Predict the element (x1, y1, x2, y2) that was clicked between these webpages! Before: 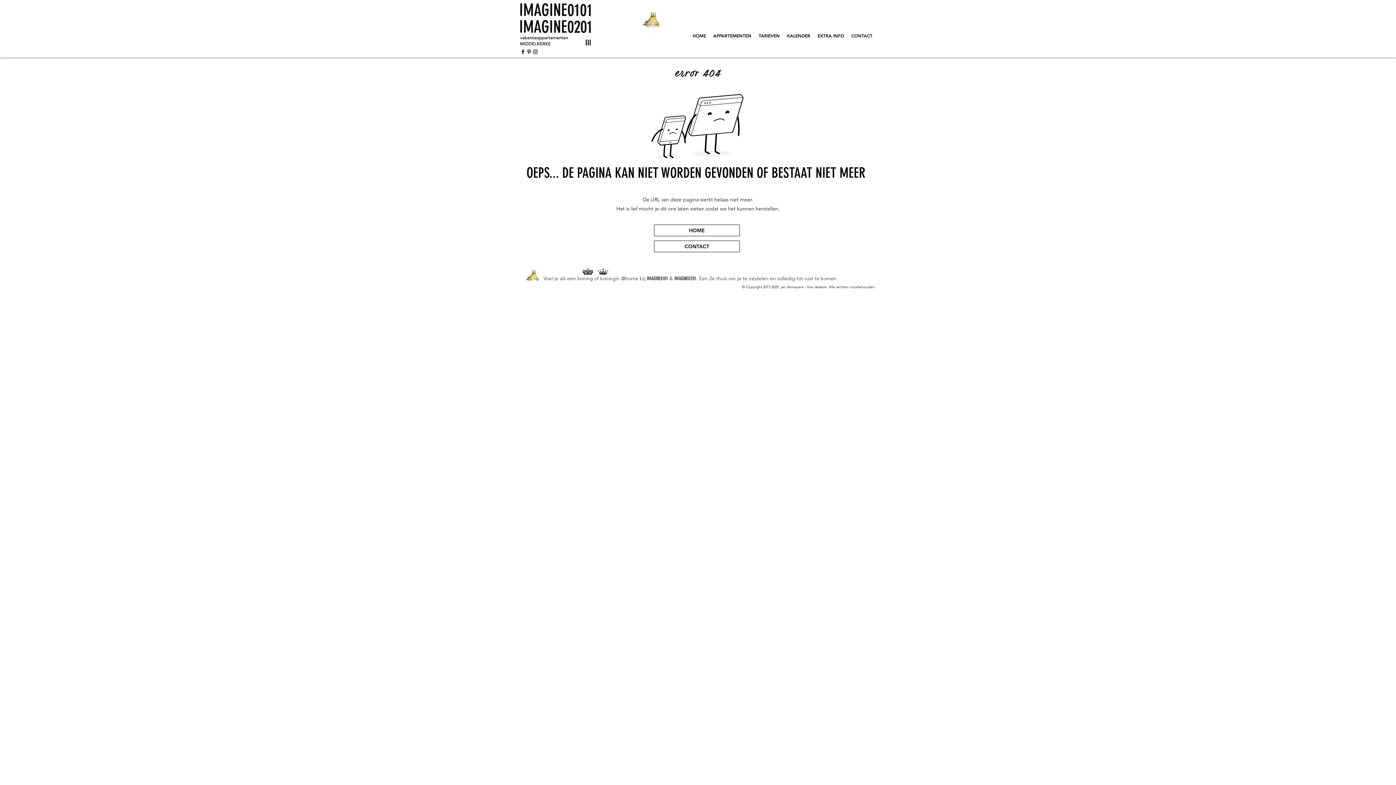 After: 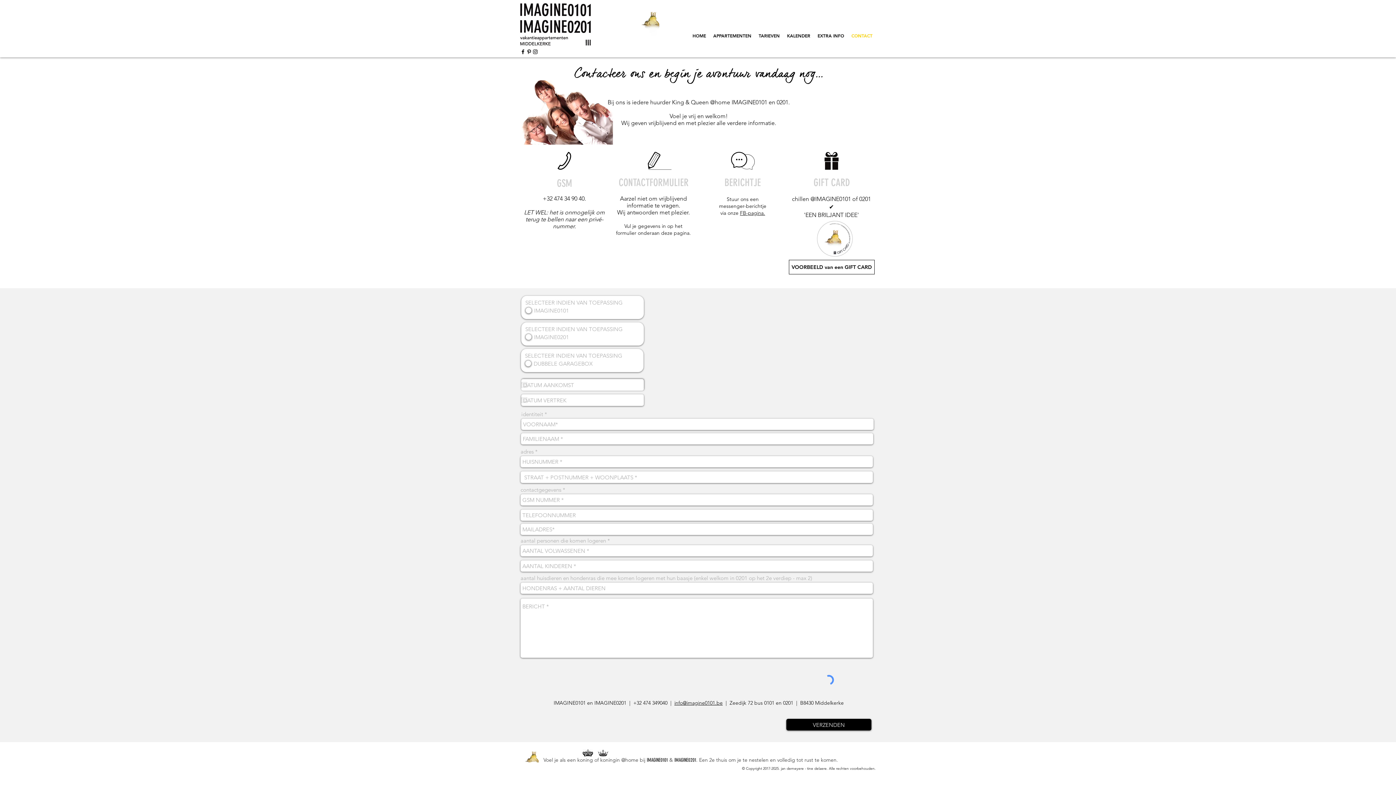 Action: bbox: (654, 240, 740, 252) label: CONTACT